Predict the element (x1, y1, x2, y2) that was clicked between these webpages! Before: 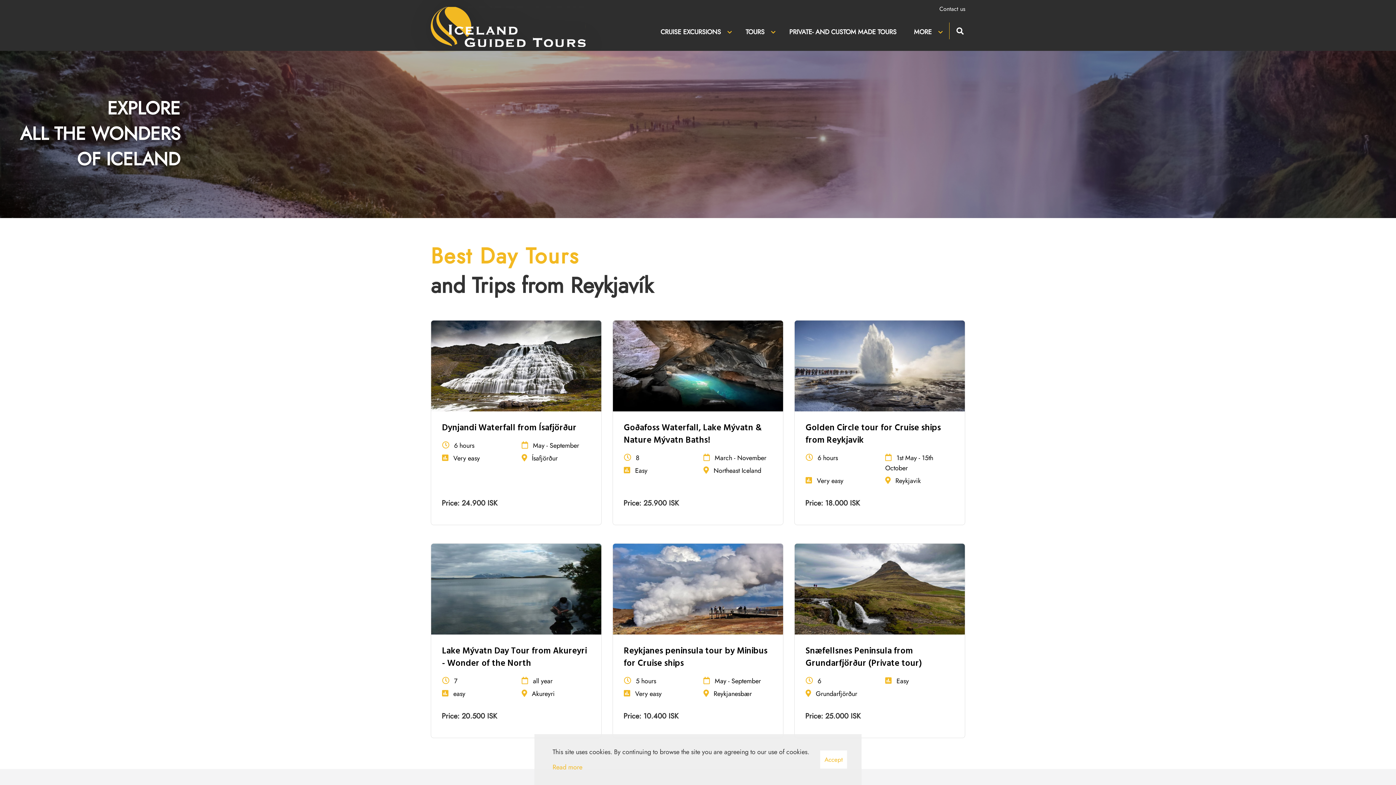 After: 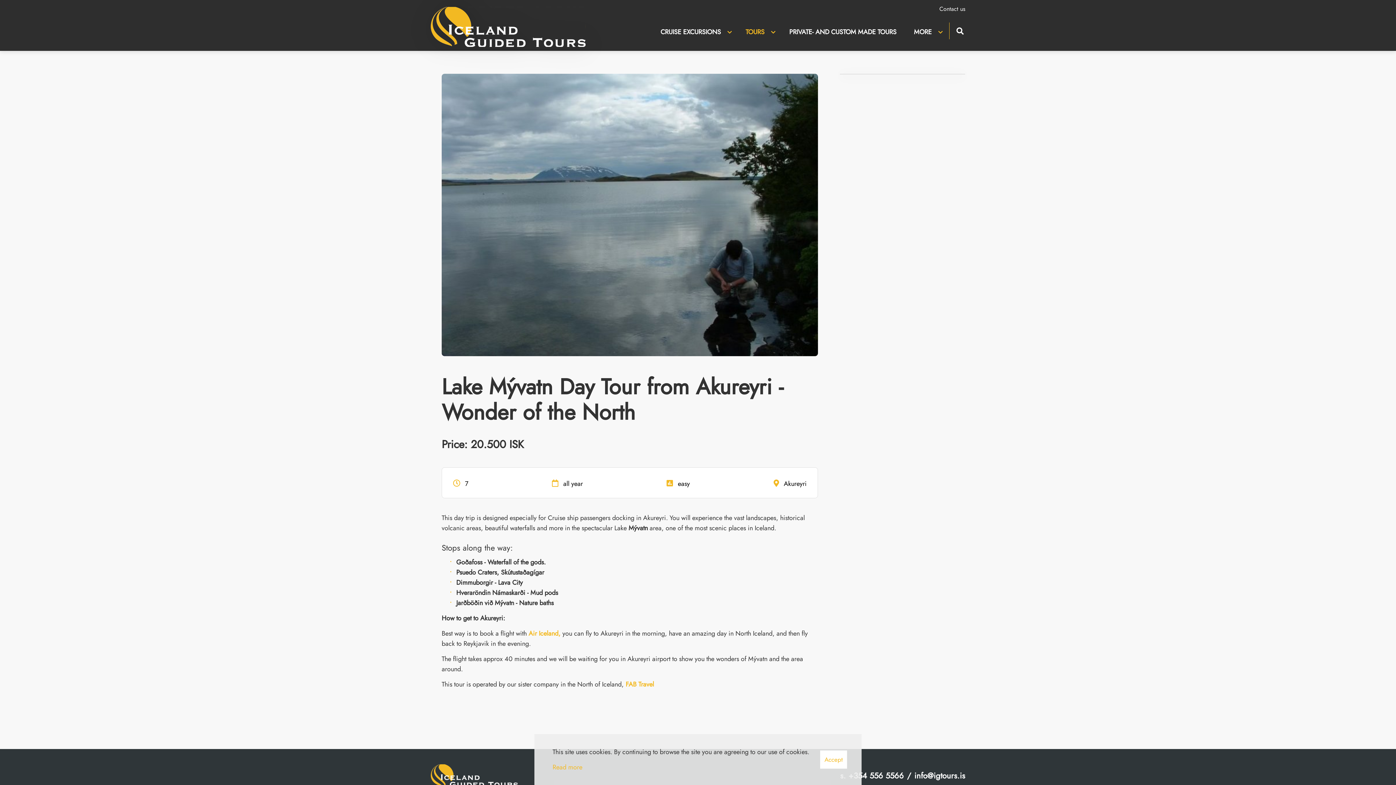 Action: bbox: (442, 644, 586, 670) label: Lake Mývatn Day Tour from Akureyri - Wonder of the North